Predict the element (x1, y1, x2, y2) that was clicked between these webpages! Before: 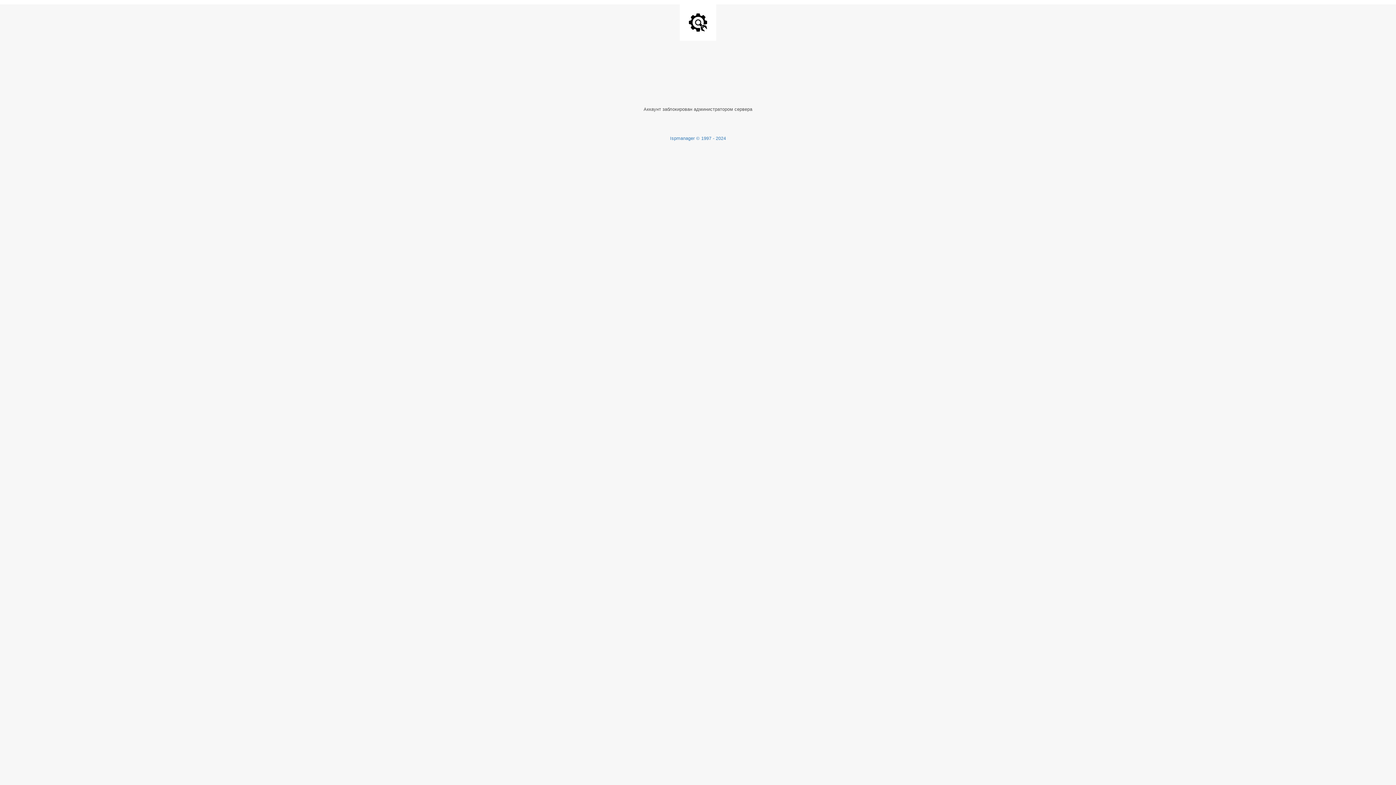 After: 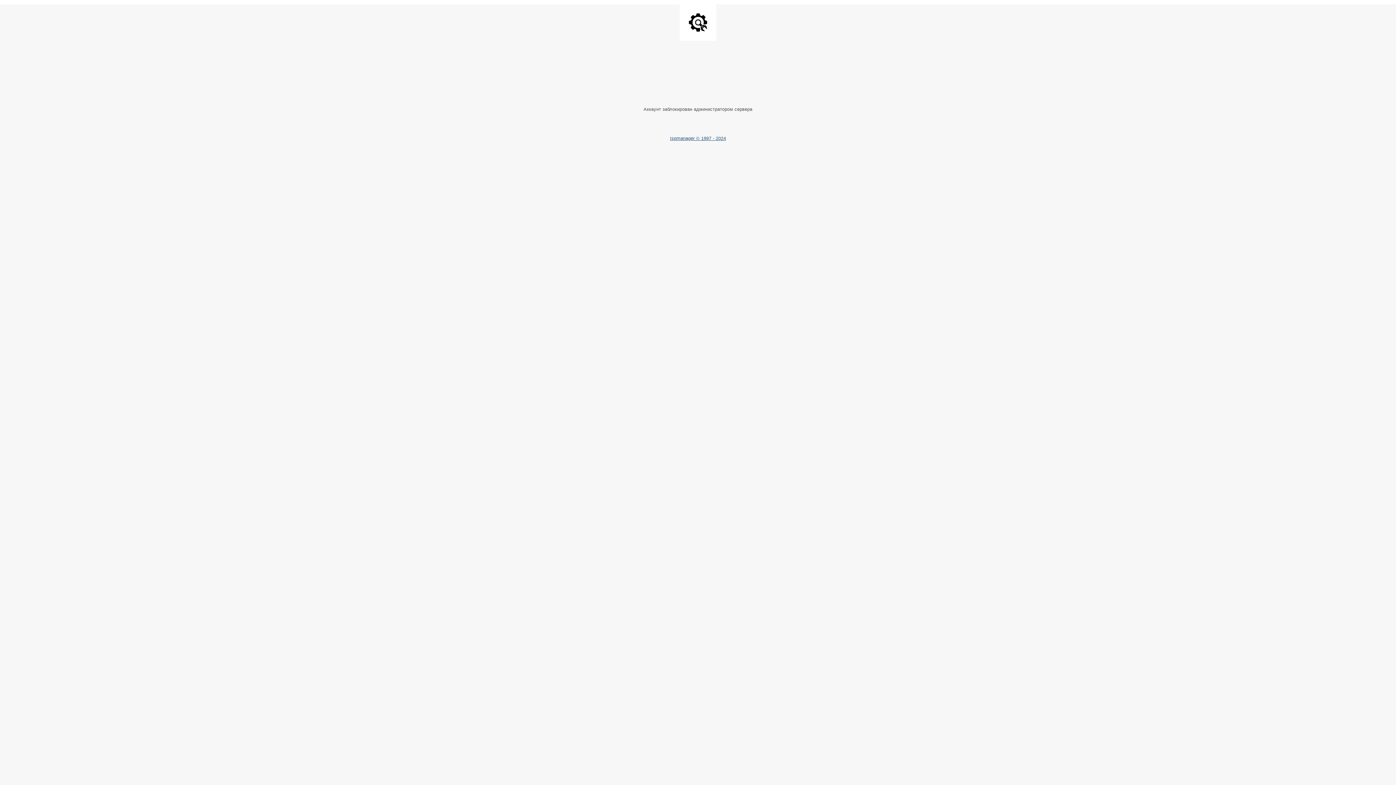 Action: label: Ispmanager © 1997 - 2024 bbox: (670, 135, 726, 141)